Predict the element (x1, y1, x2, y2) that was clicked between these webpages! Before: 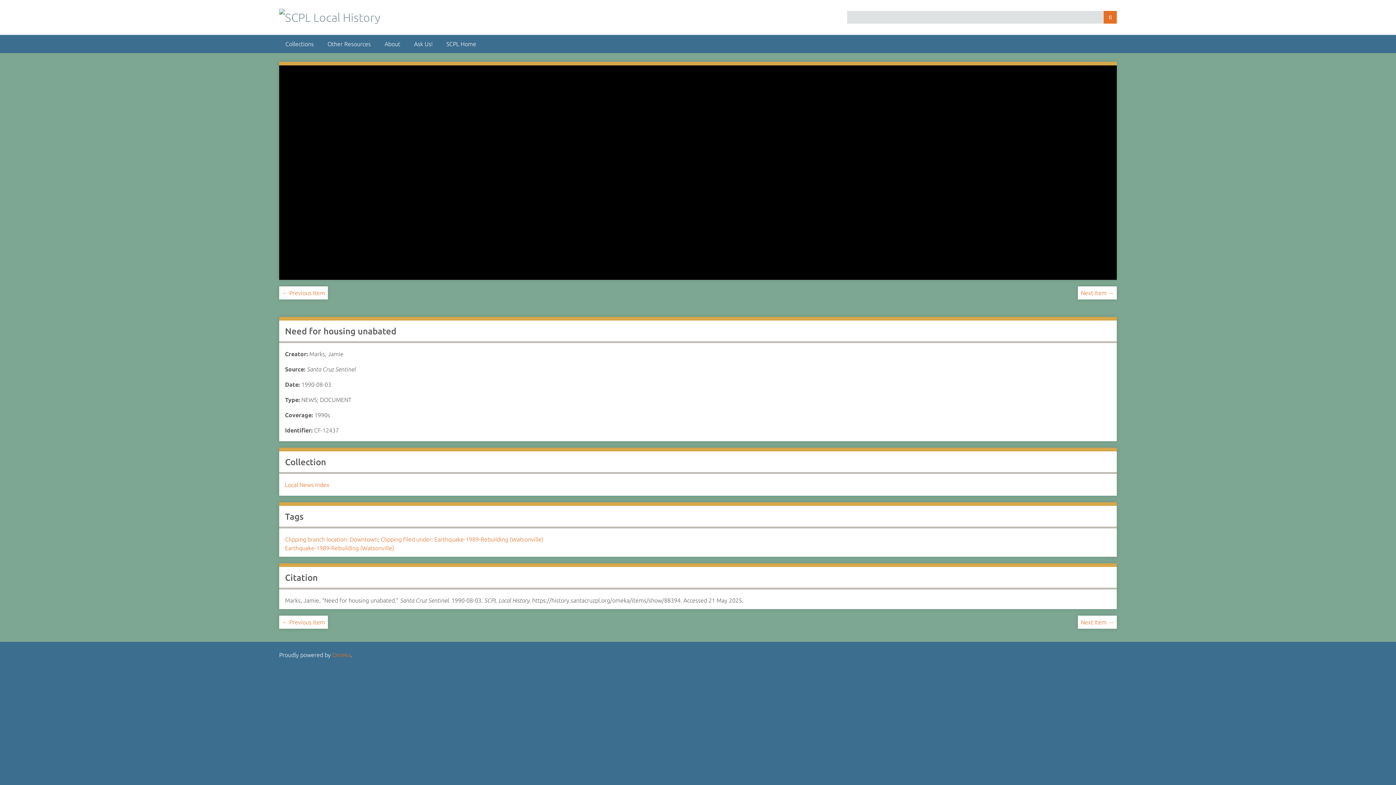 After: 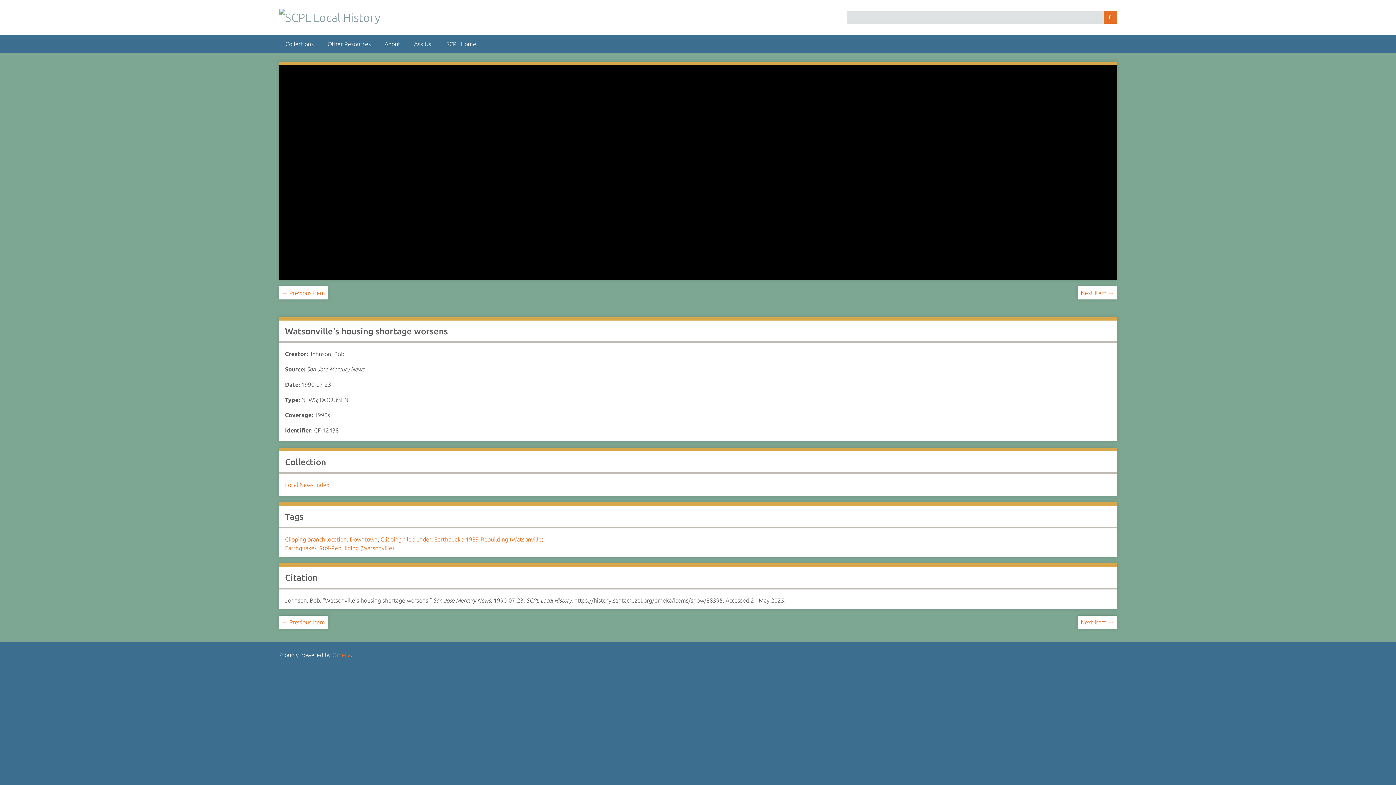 Action: bbox: (1081, 619, 1114, 625) label: Next Item →